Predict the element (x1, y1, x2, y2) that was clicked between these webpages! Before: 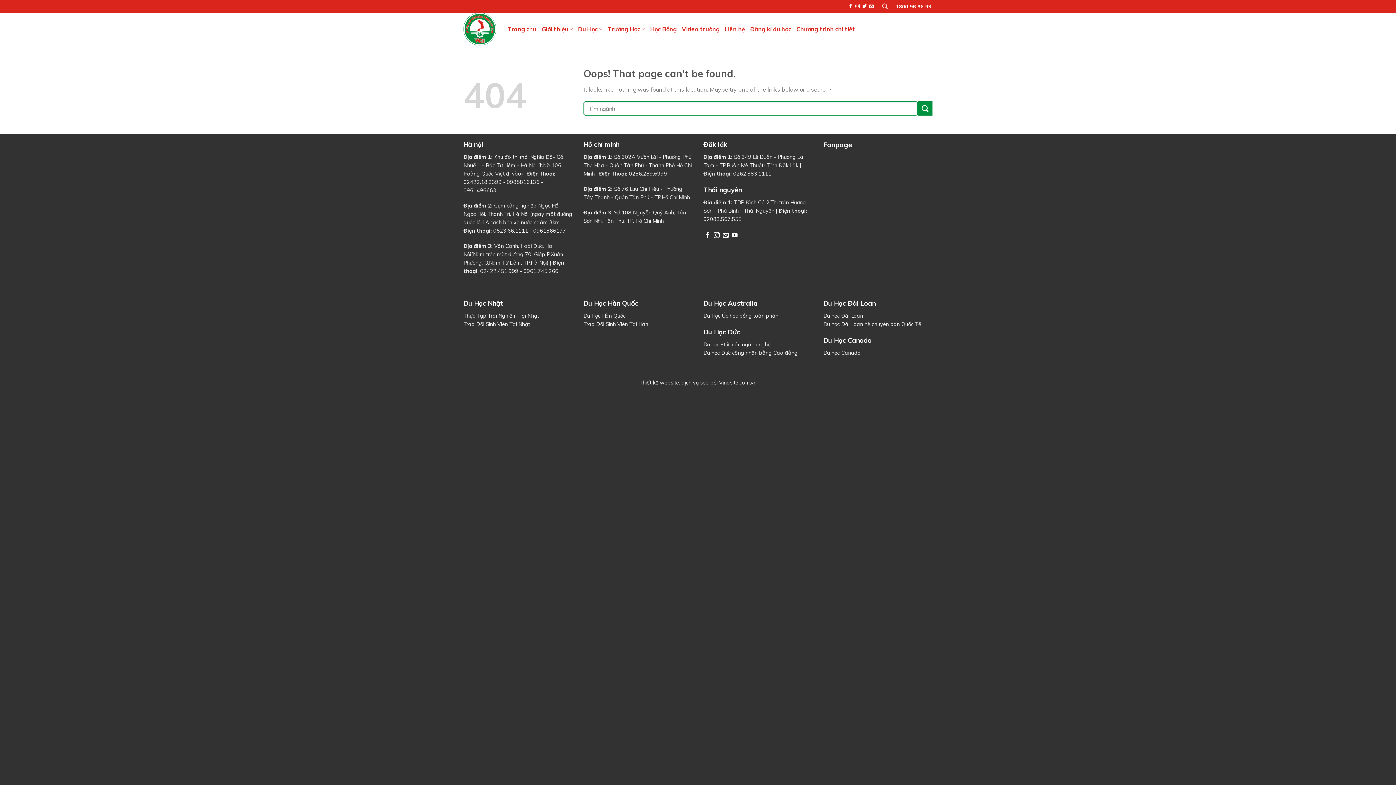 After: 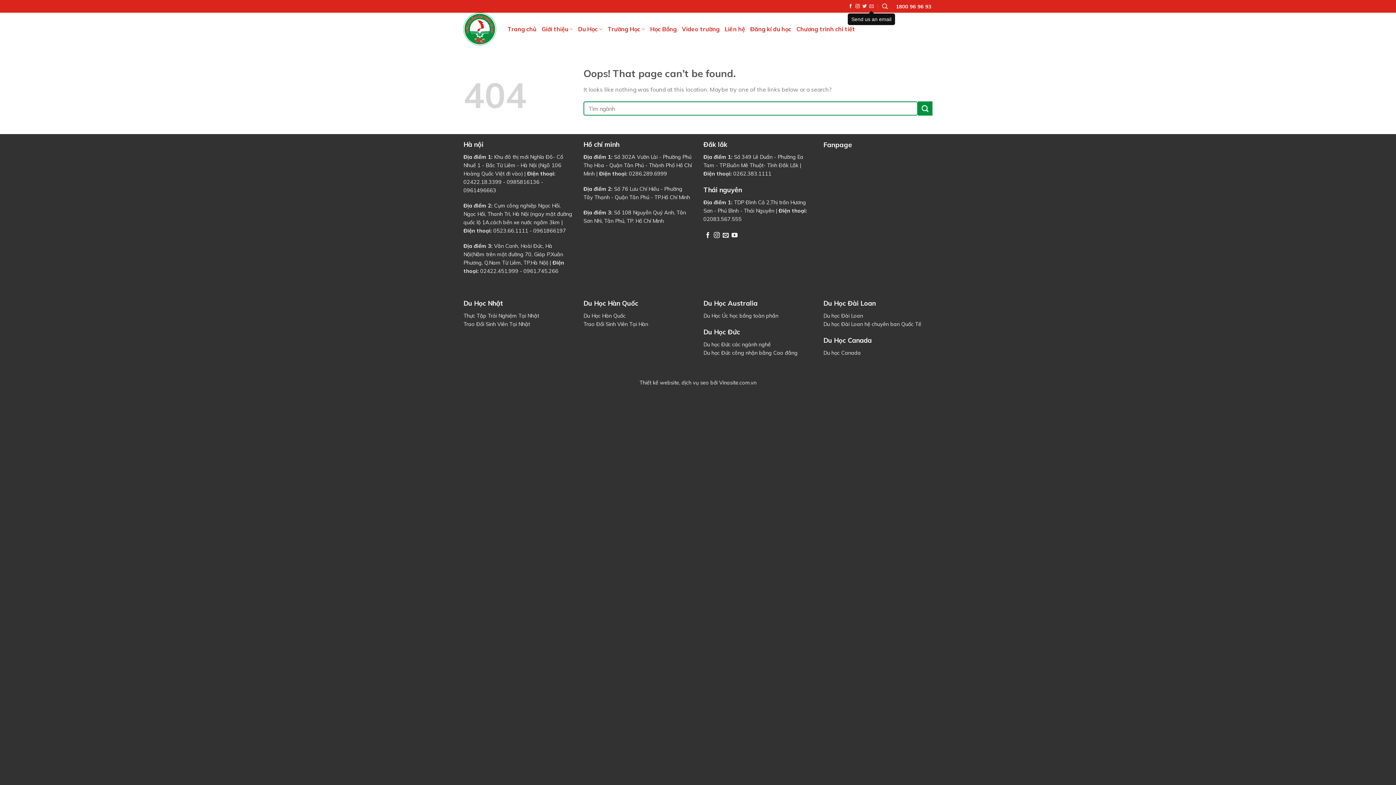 Action: label: Send us an email bbox: (869, 4, 873, 9)